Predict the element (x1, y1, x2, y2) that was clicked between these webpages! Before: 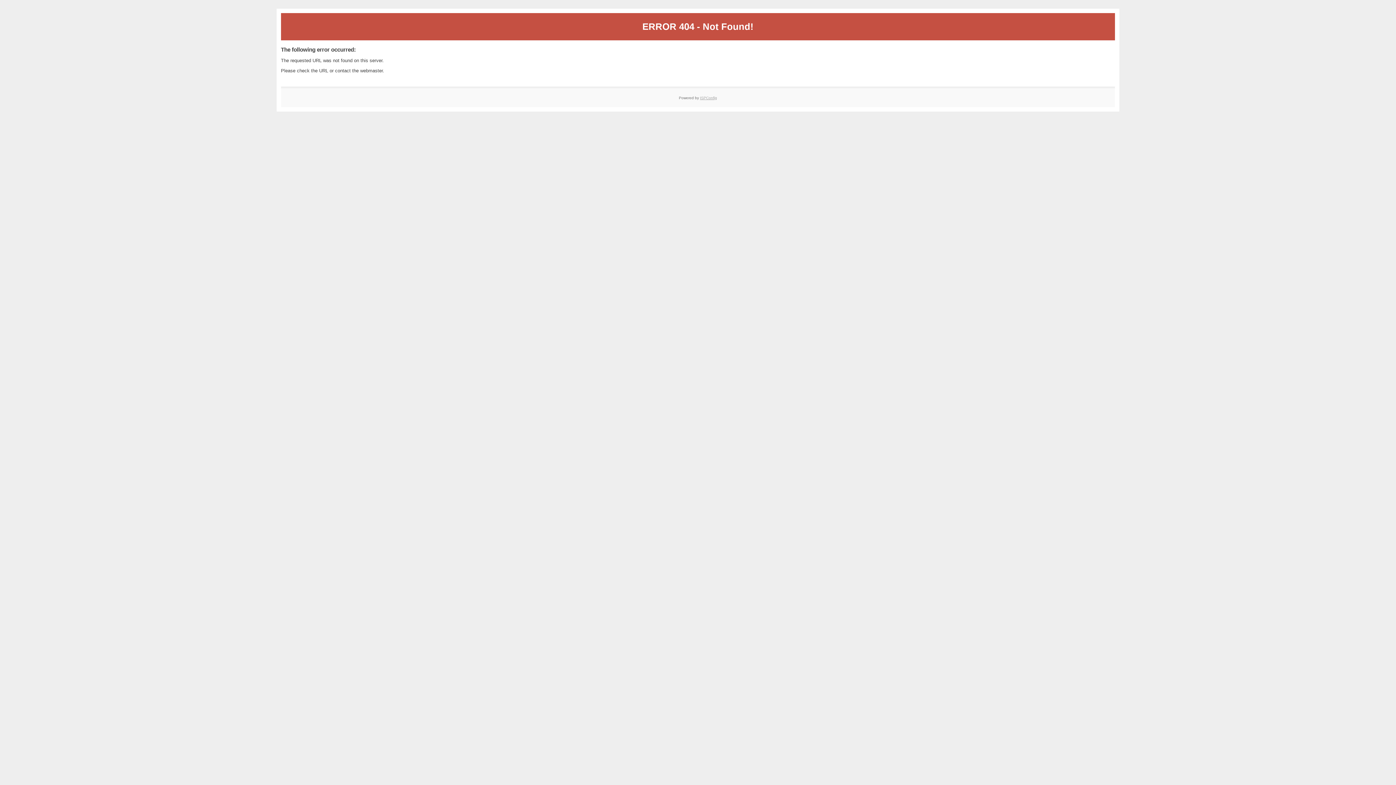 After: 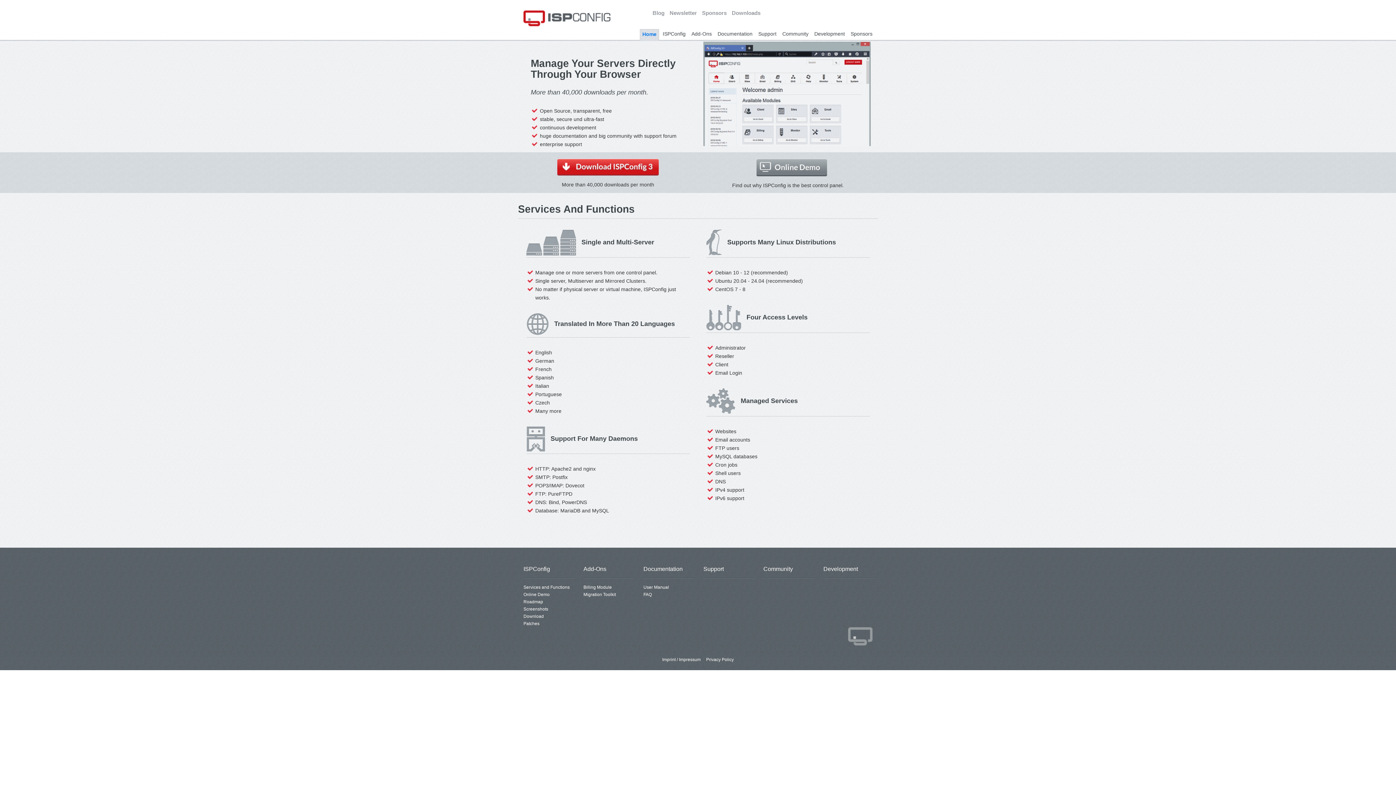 Action: bbox: (700, 95, 717, 99) label: ISPConfig